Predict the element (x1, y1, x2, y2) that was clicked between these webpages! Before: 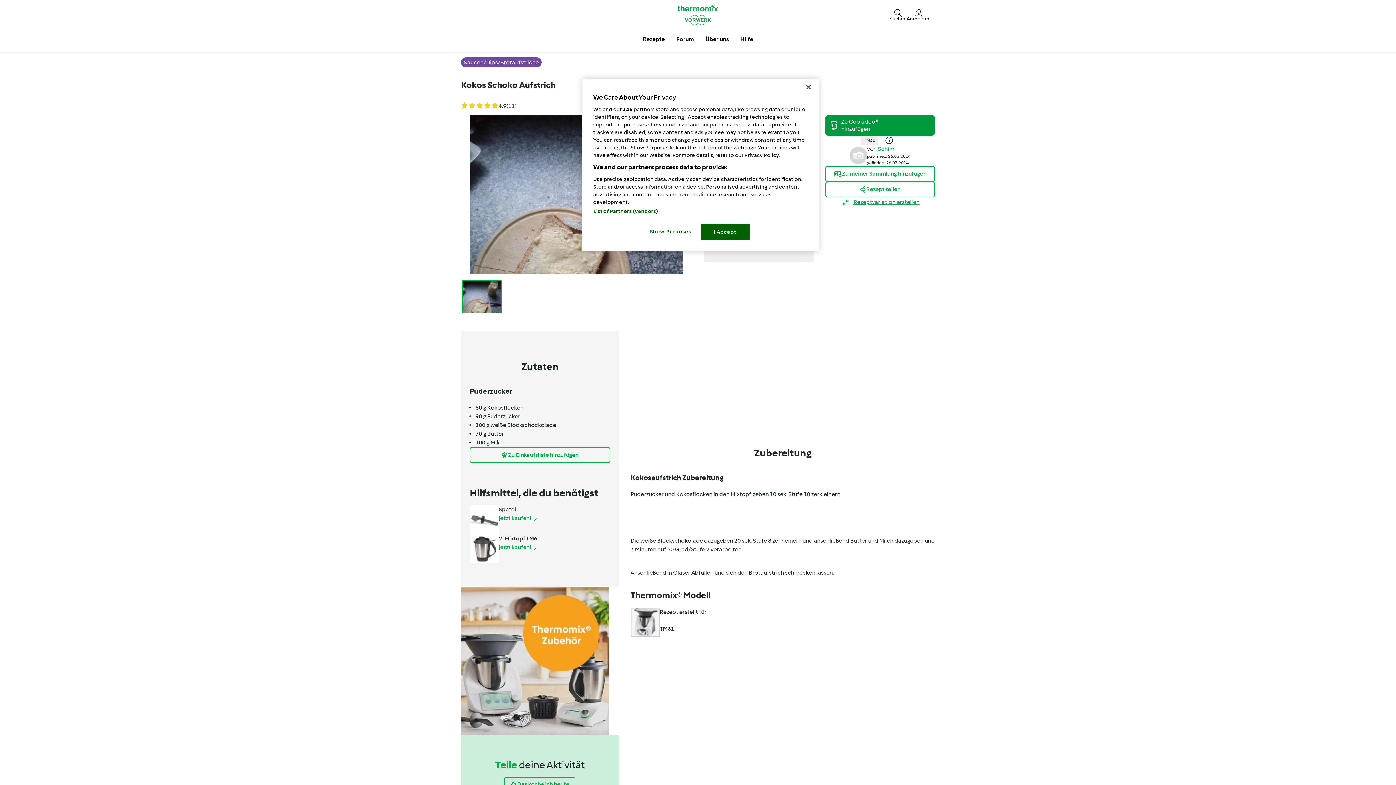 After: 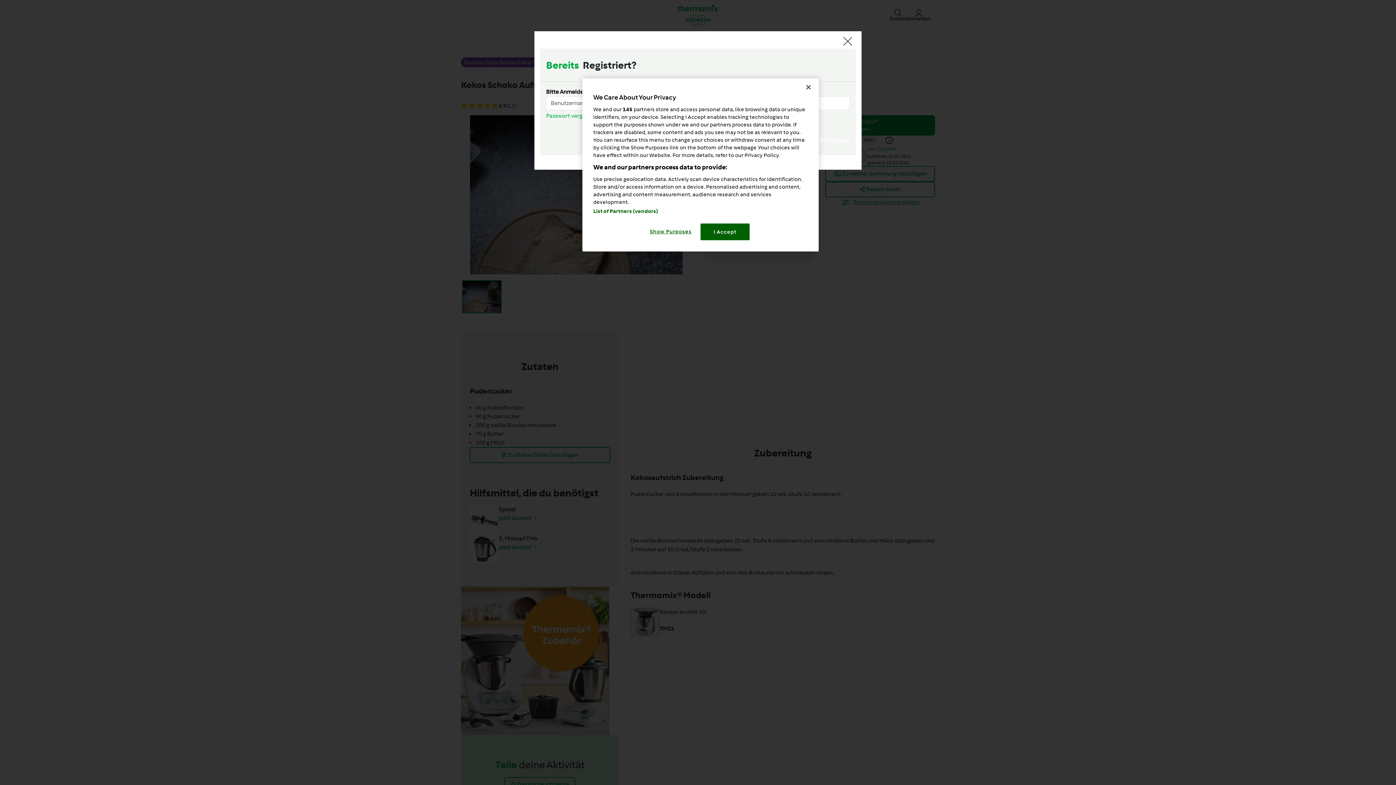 Action: bbox: (469, 447, 610, 463) label:  Zu Einkaufsliste hinzufügen